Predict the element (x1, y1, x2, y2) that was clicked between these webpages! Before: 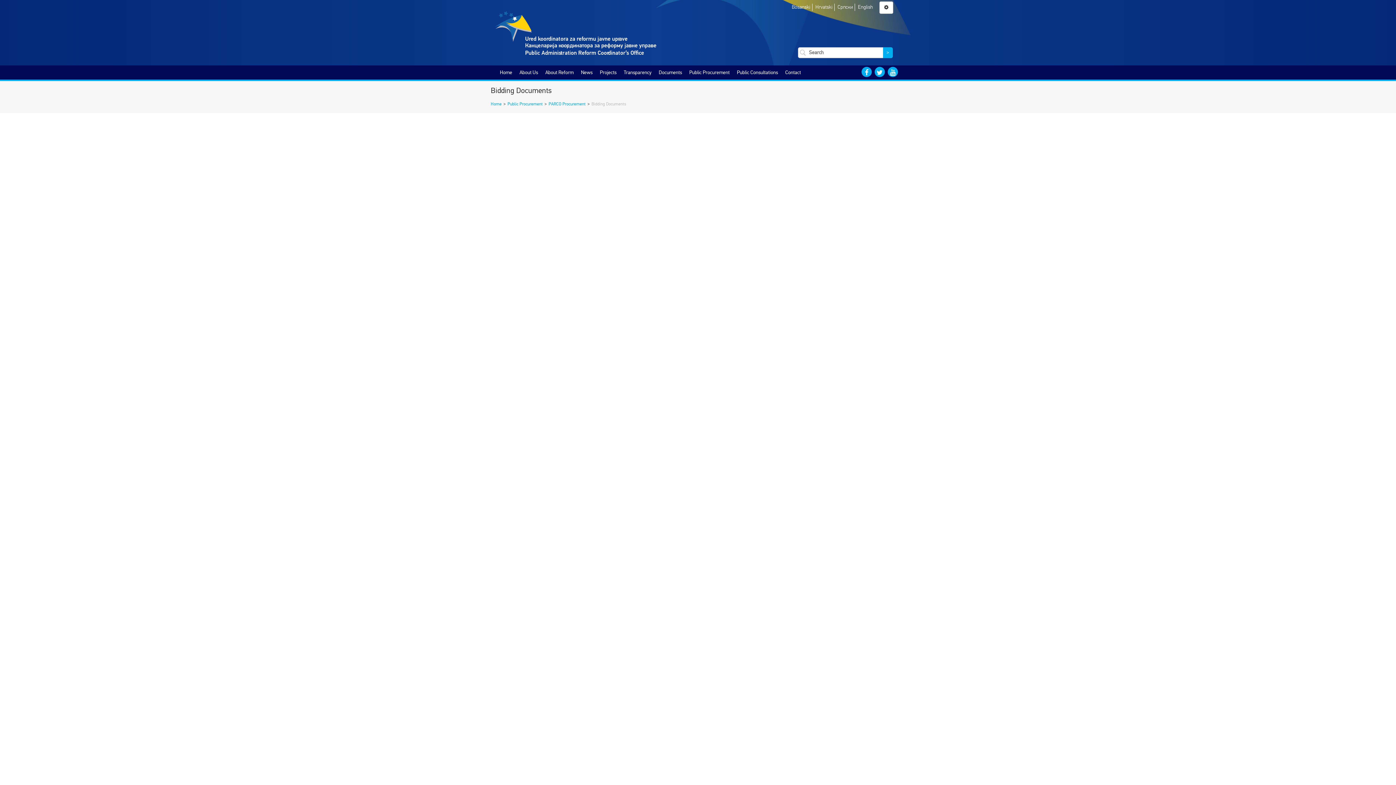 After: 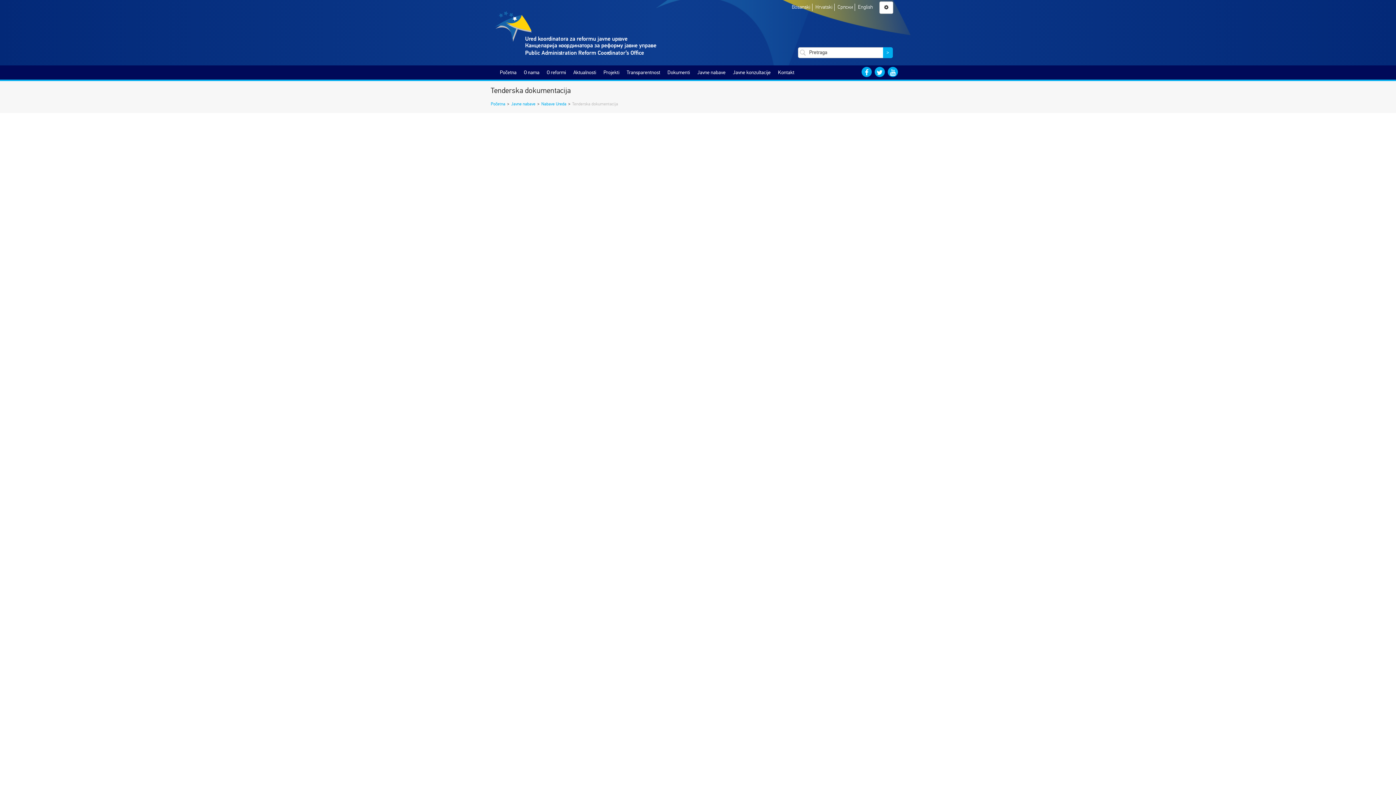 Action: label: Hrvatski bbox: (815, 4, 832, 10)